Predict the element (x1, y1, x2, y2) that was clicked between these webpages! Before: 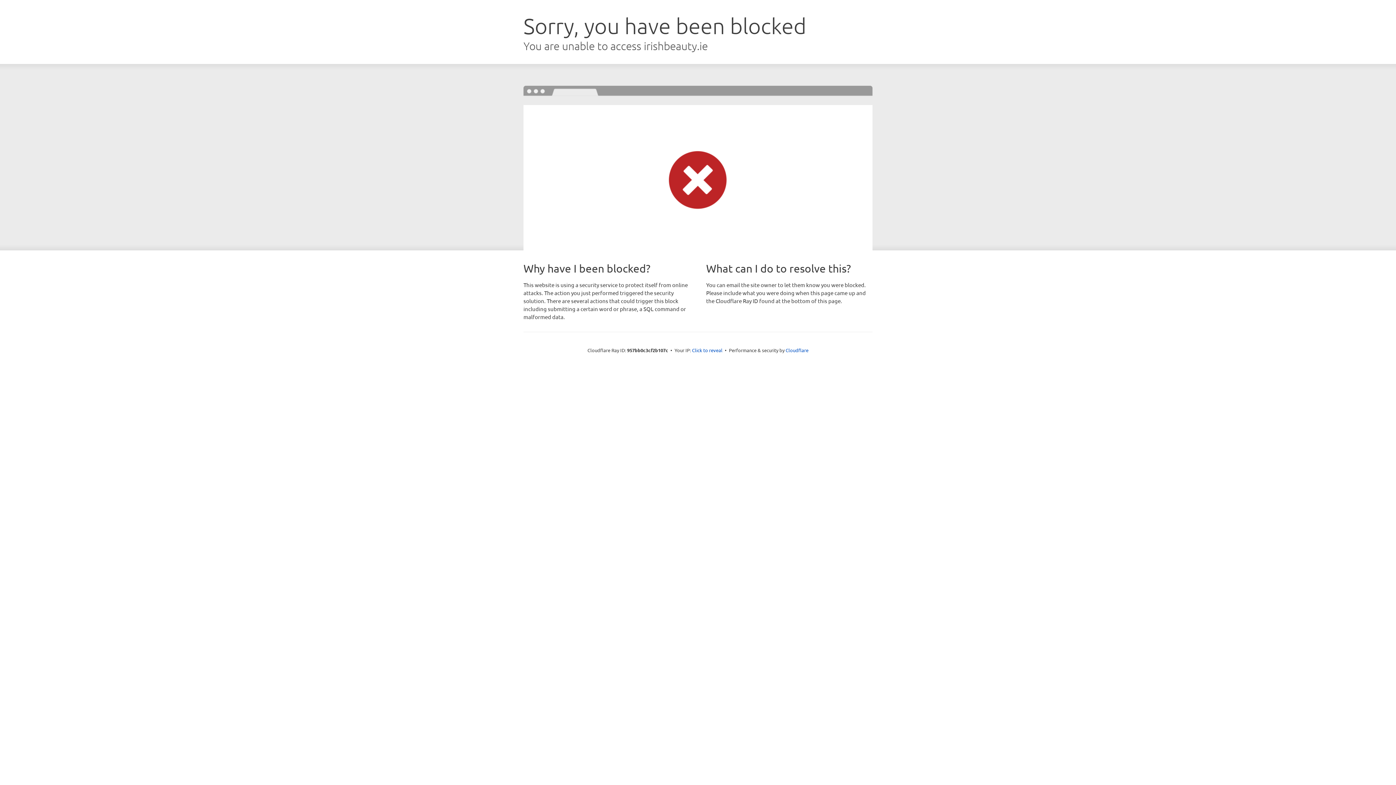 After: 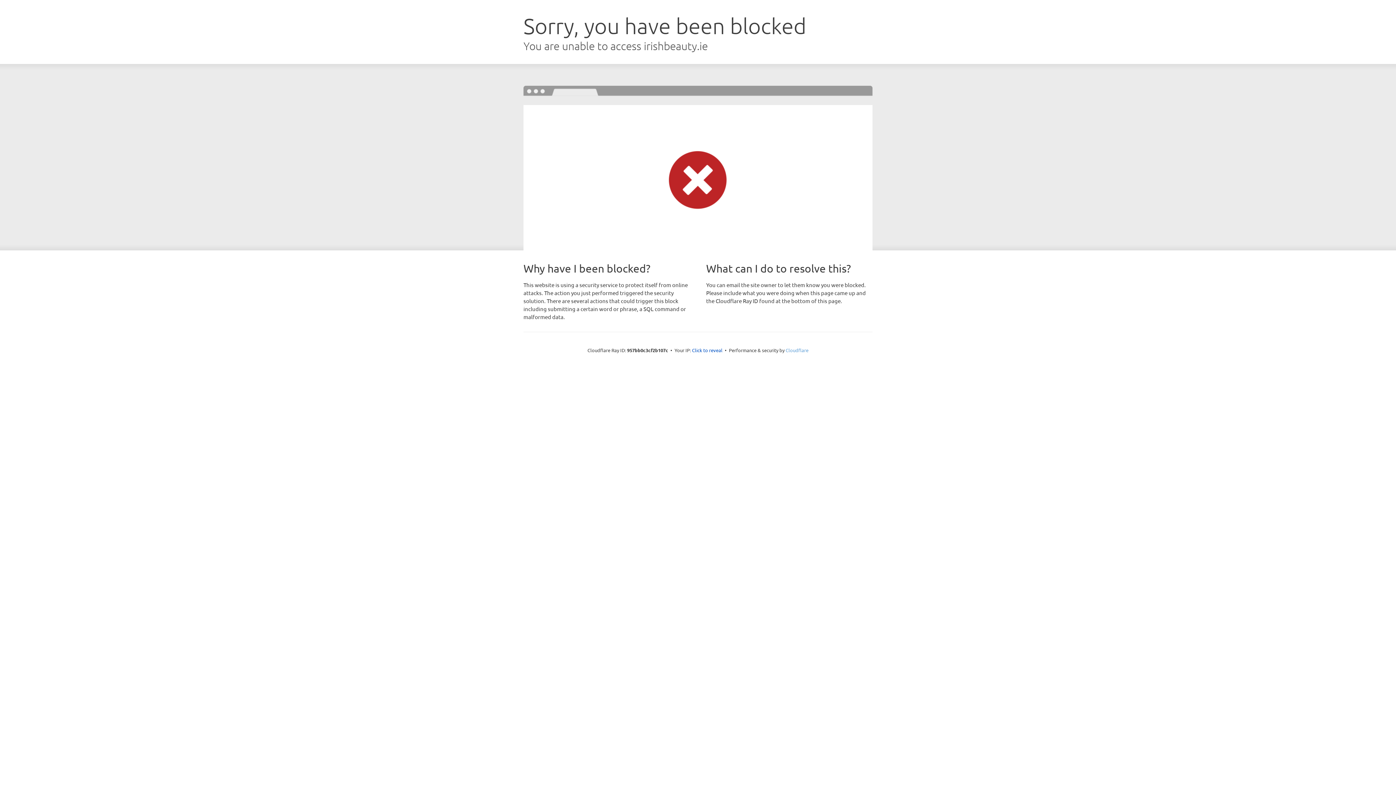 Action: bbox: (785, 347, 808, 353) label: Cloudflare